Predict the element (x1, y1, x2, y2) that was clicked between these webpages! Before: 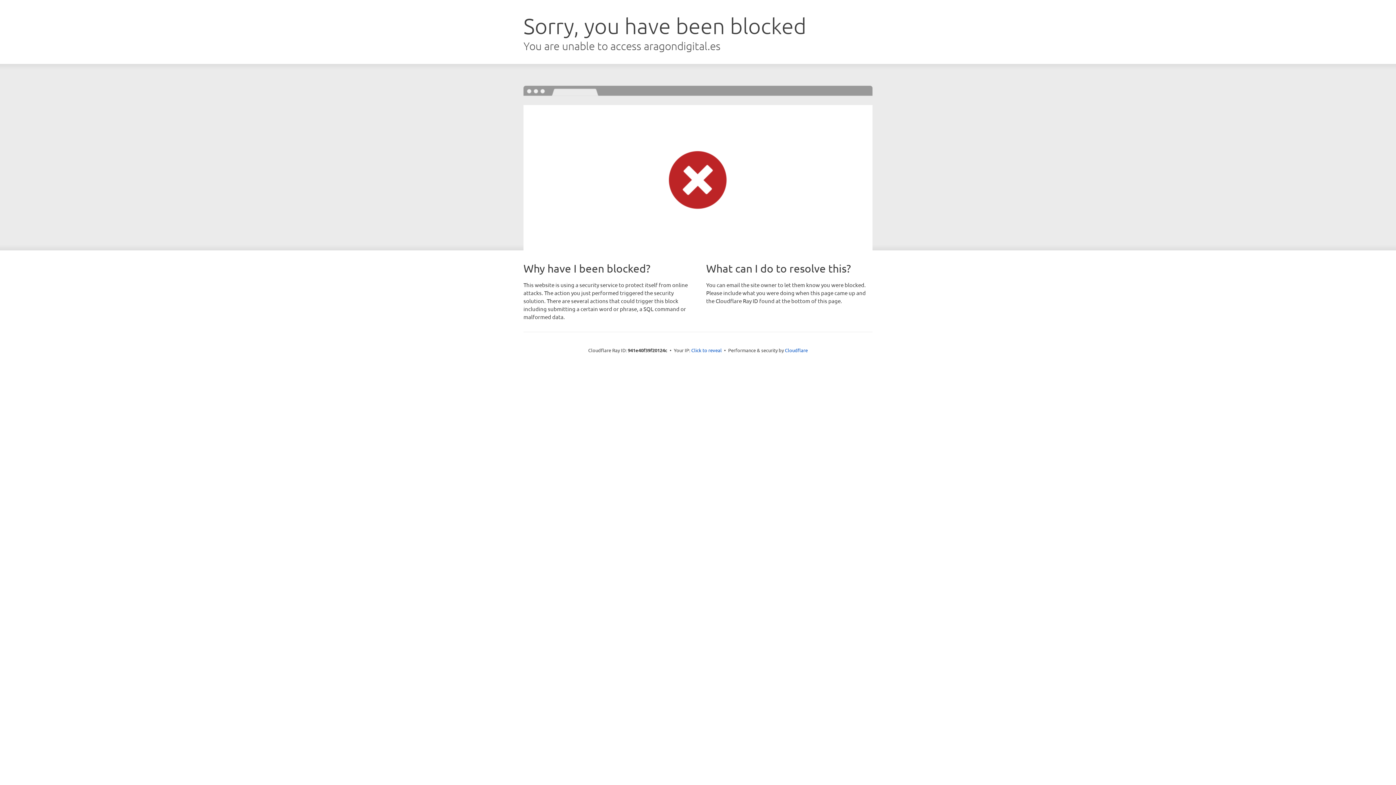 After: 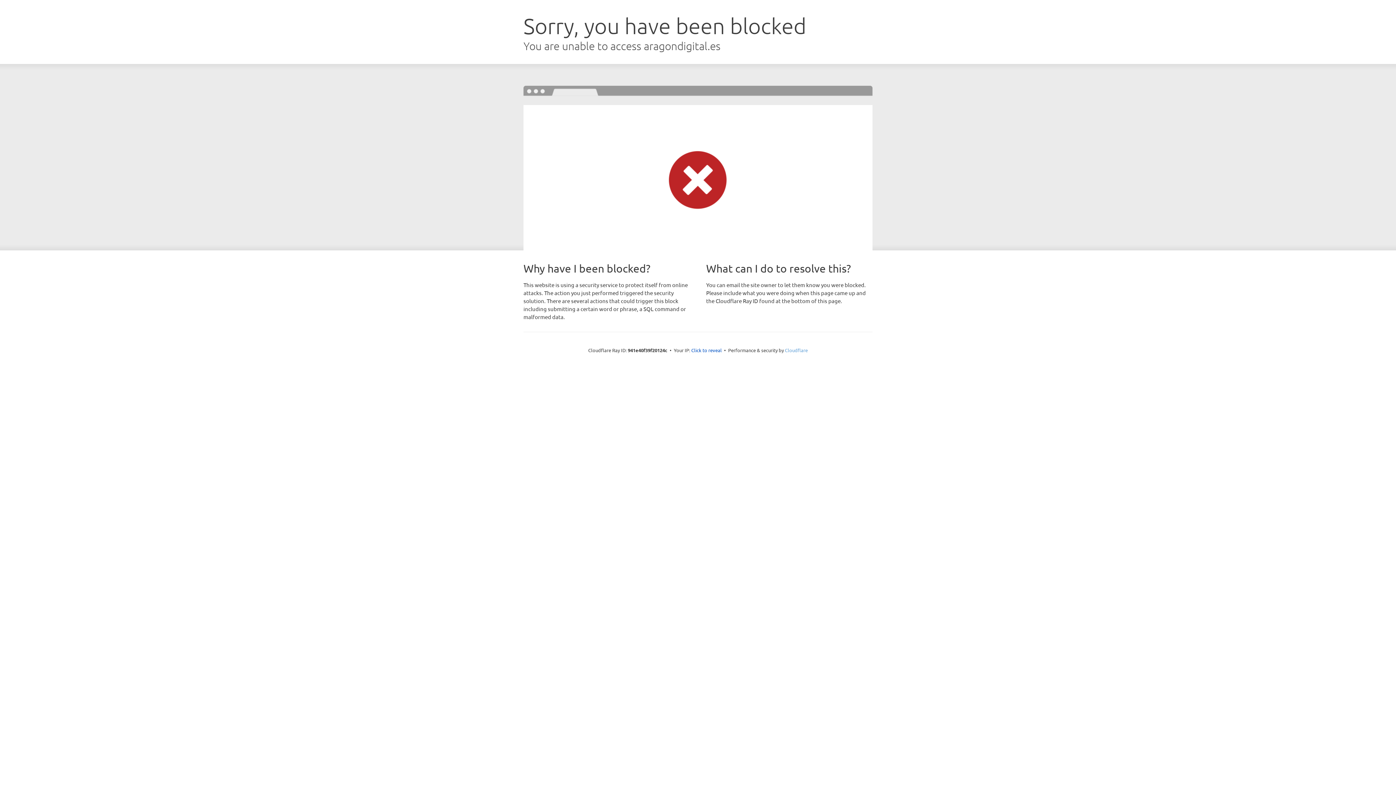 Action: bbox: (785, 347, 808, 353) label: Cloudflare